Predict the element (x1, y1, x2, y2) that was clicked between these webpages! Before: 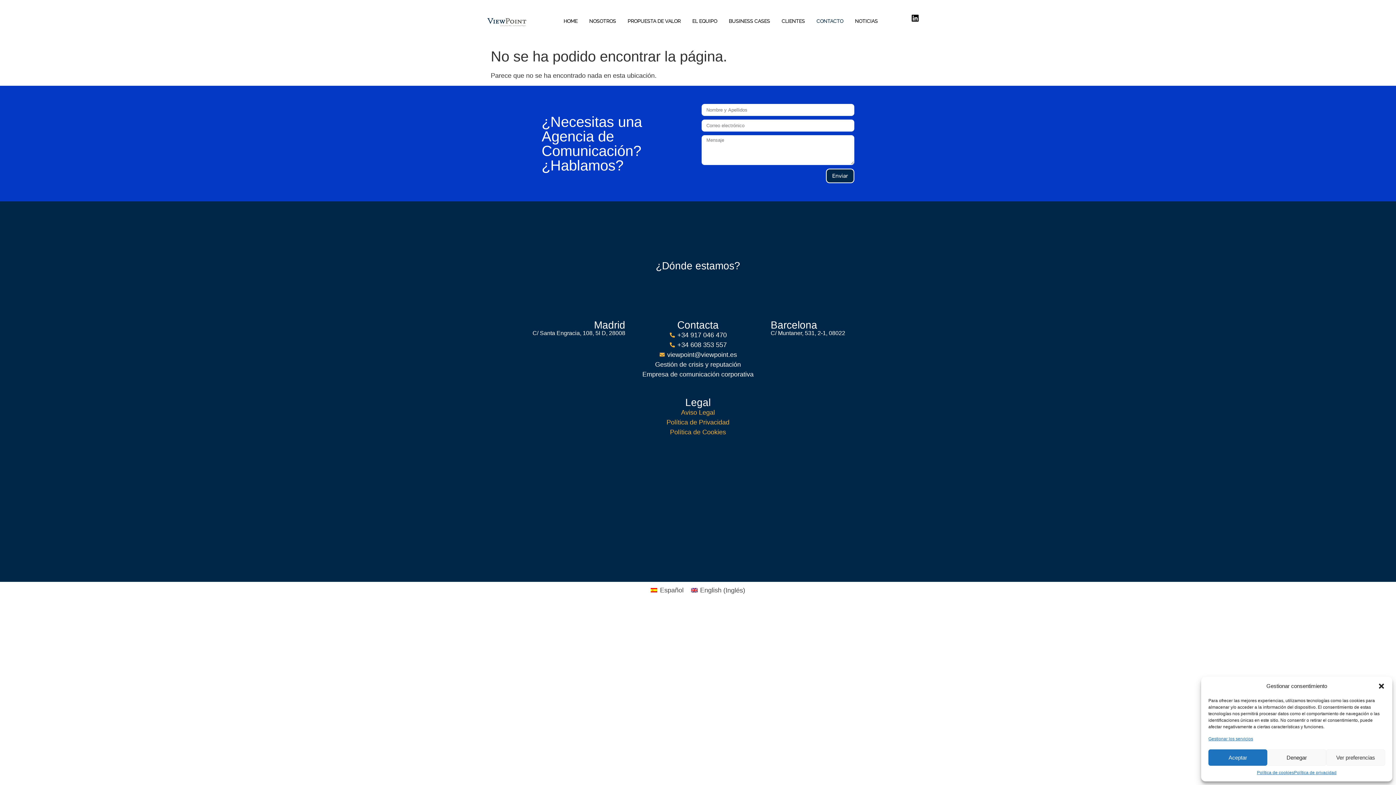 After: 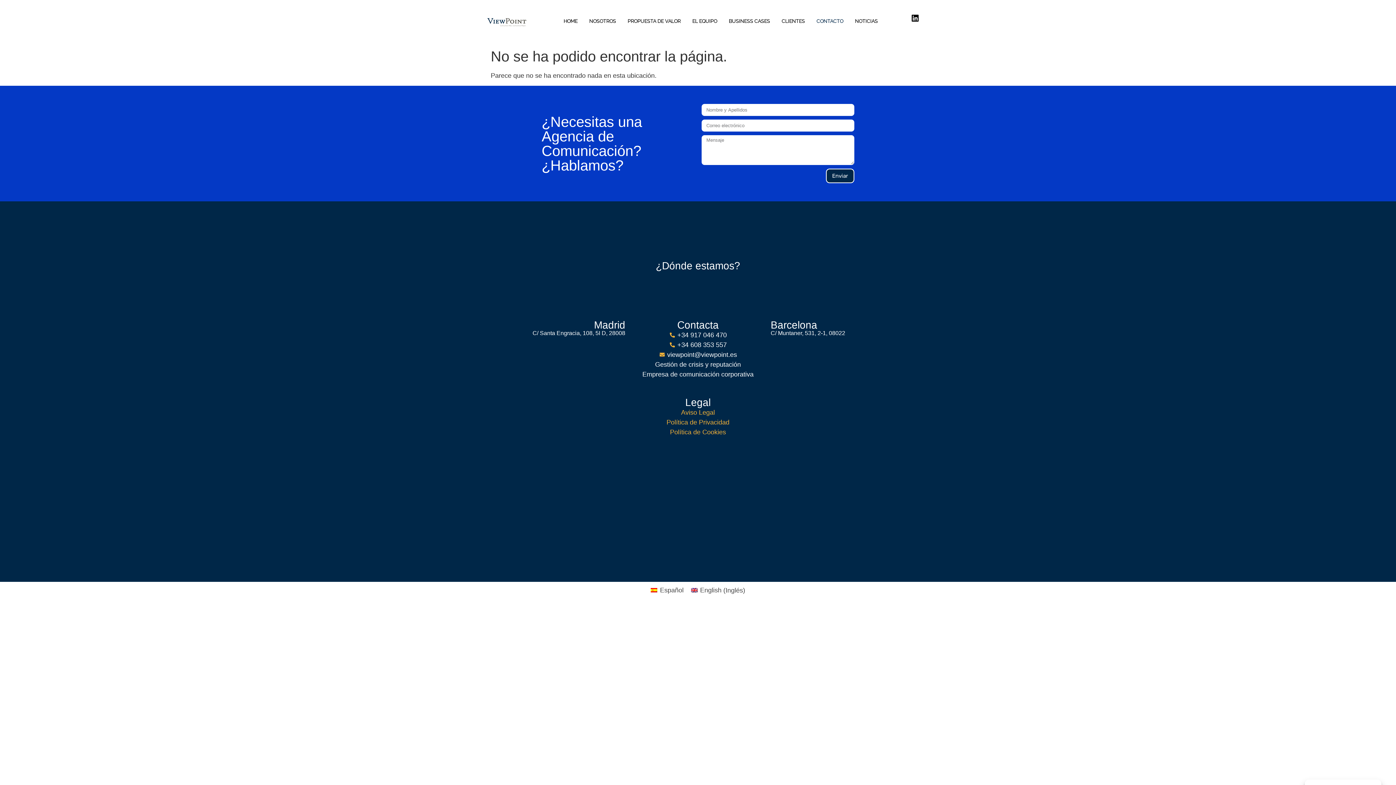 Action: label: Aceptar bbox: (1208, 749, 1267, 766)